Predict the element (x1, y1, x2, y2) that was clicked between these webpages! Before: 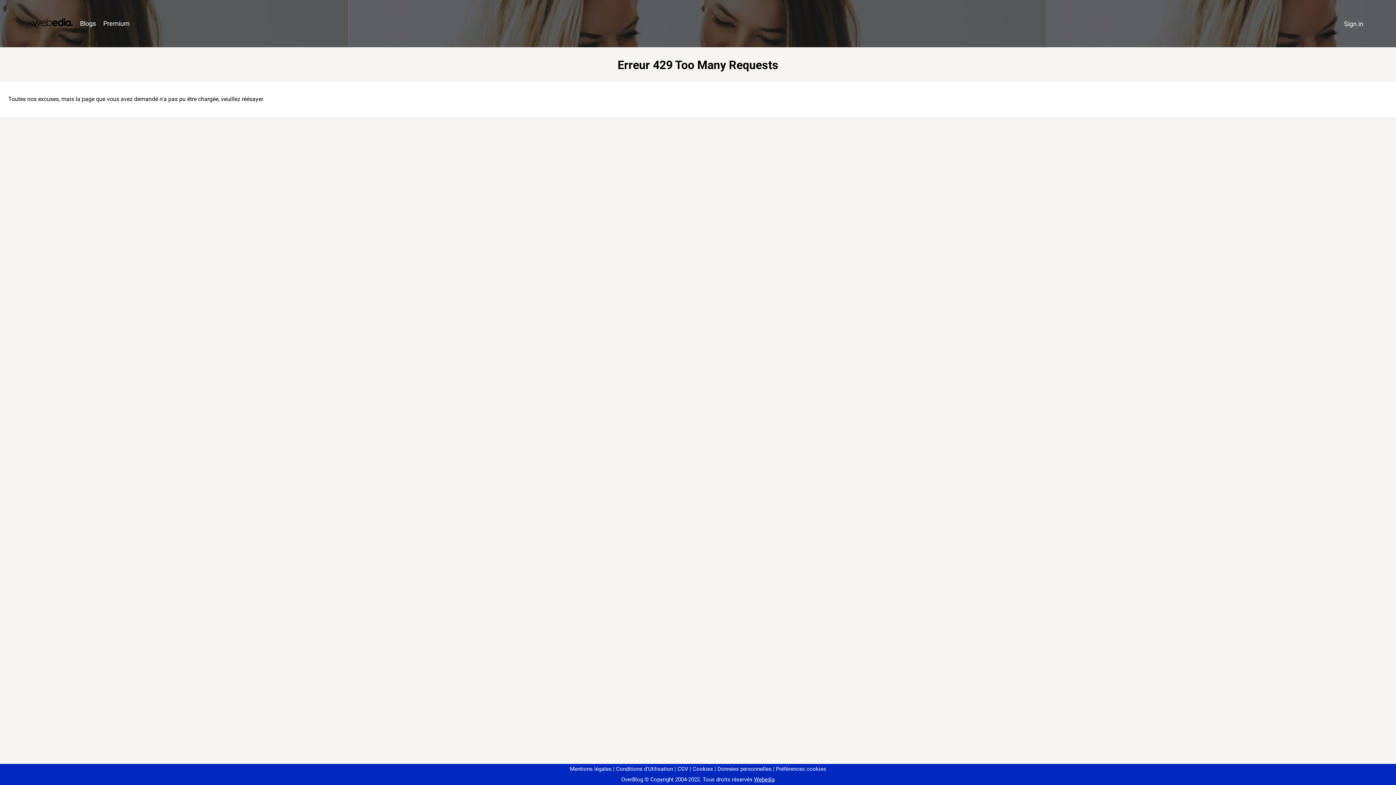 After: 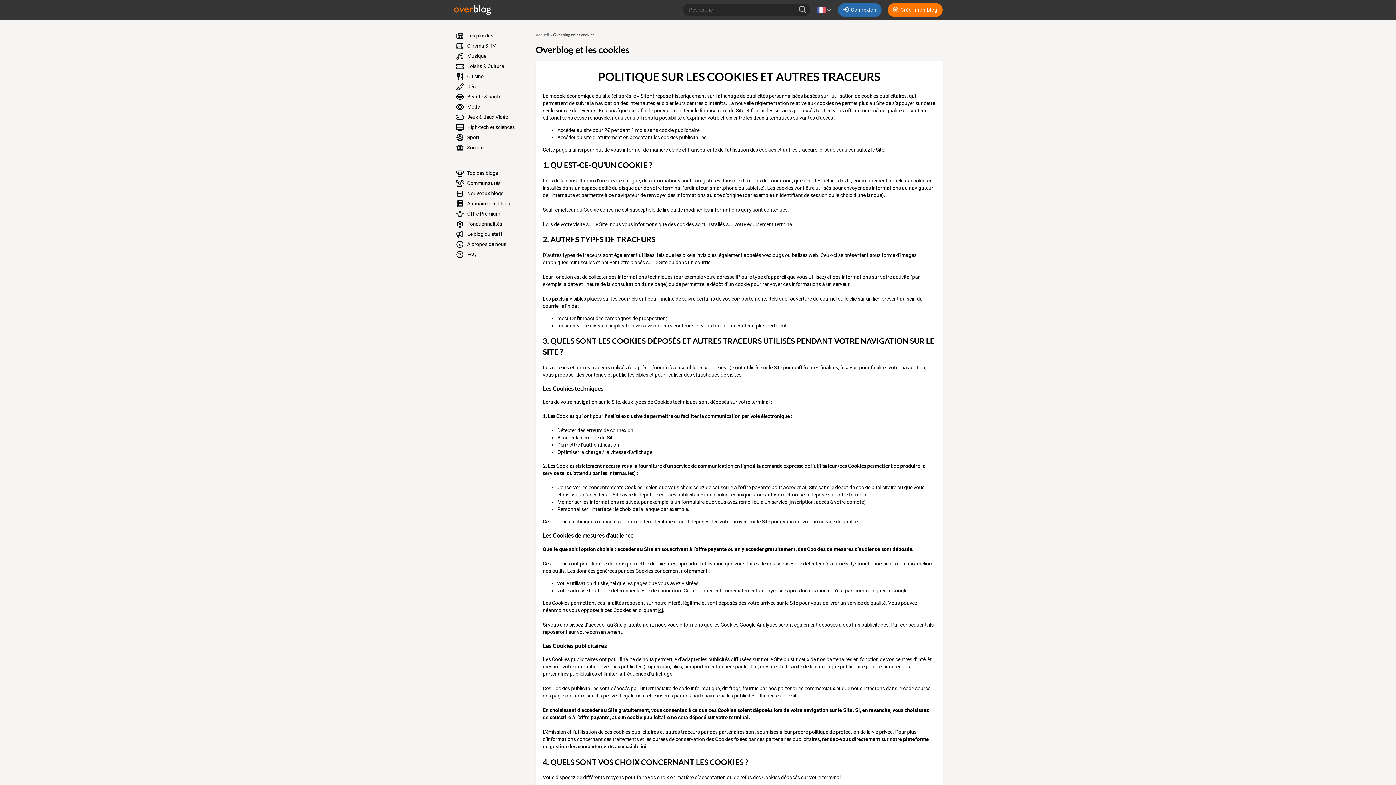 Action: label: Cookies bbox: (690, 766, 713, 772)